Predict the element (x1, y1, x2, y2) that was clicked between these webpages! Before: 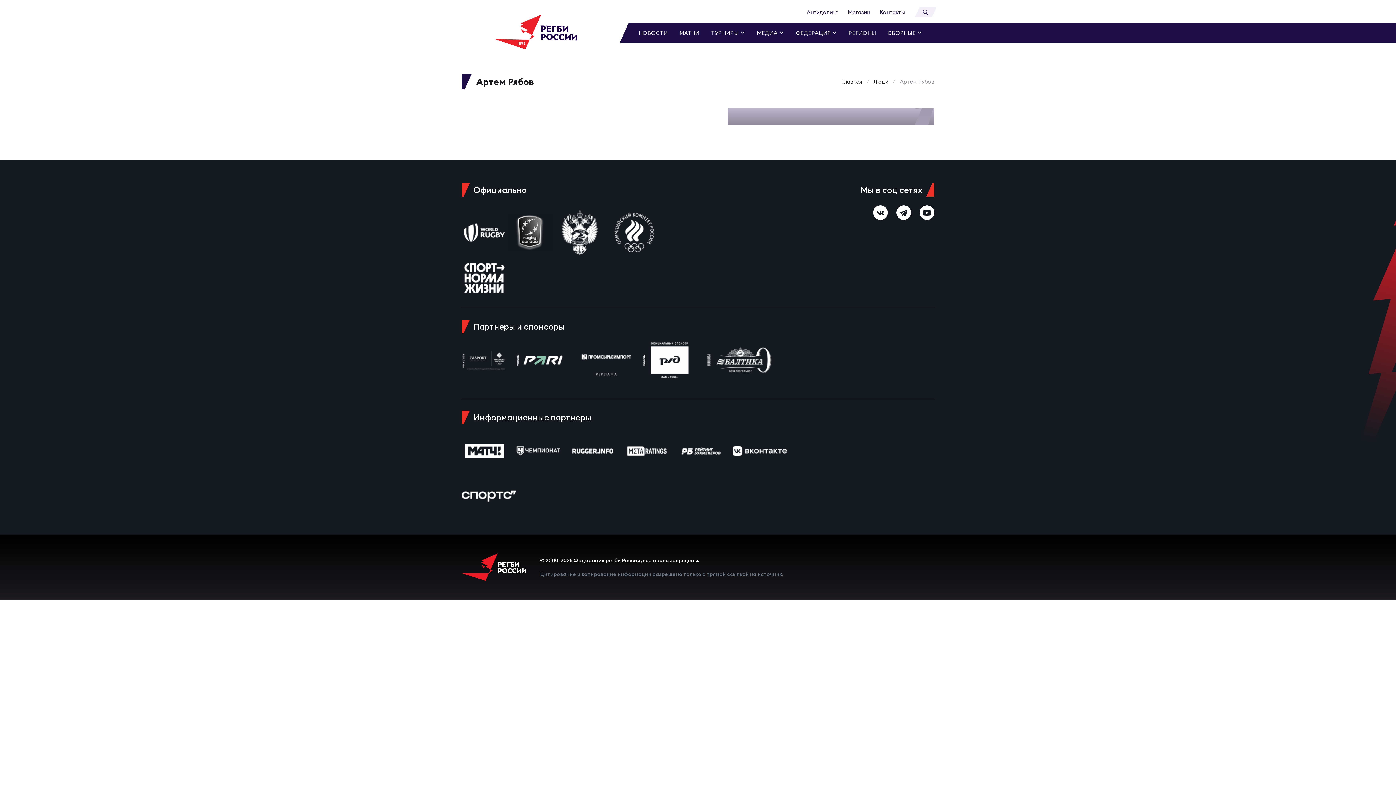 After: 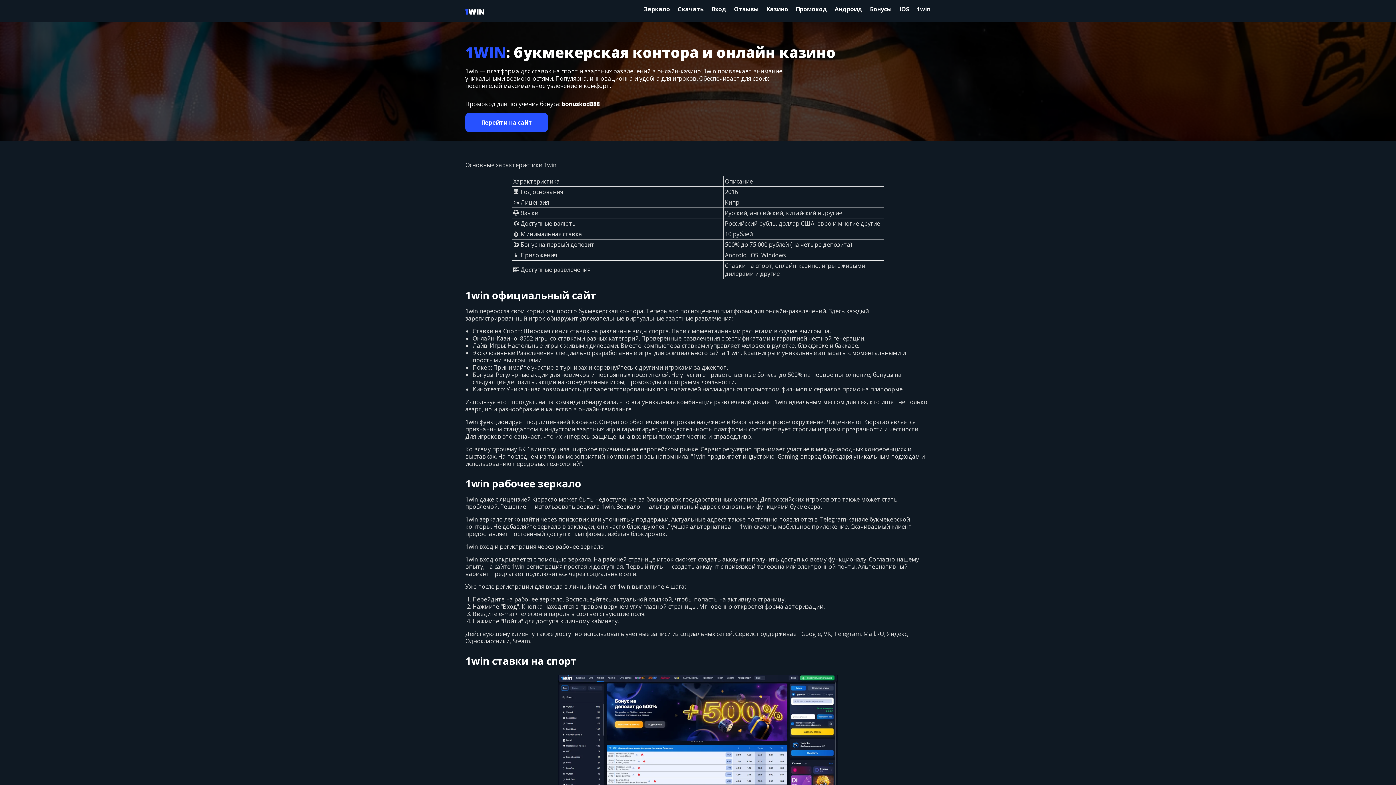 Action: bbox: (461, 274, 507, 280)